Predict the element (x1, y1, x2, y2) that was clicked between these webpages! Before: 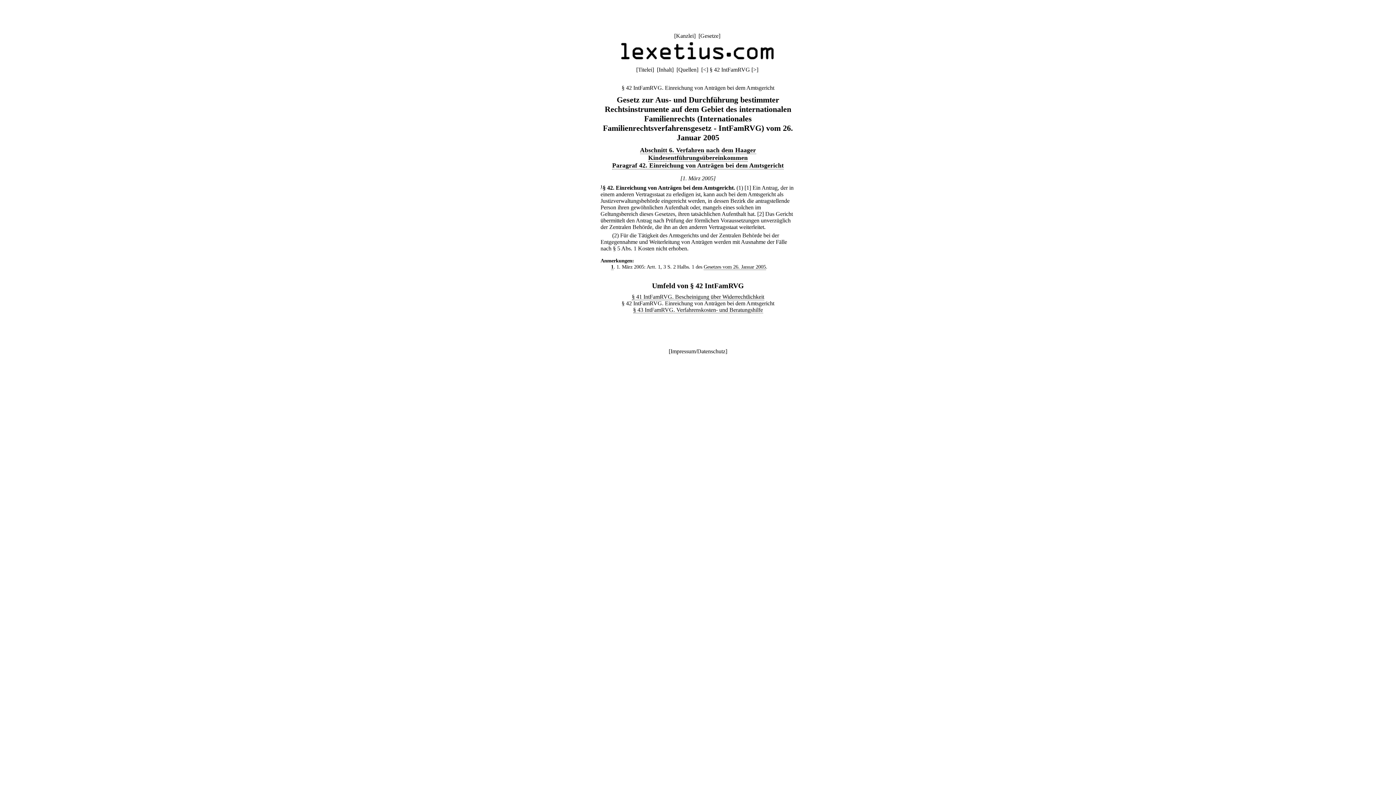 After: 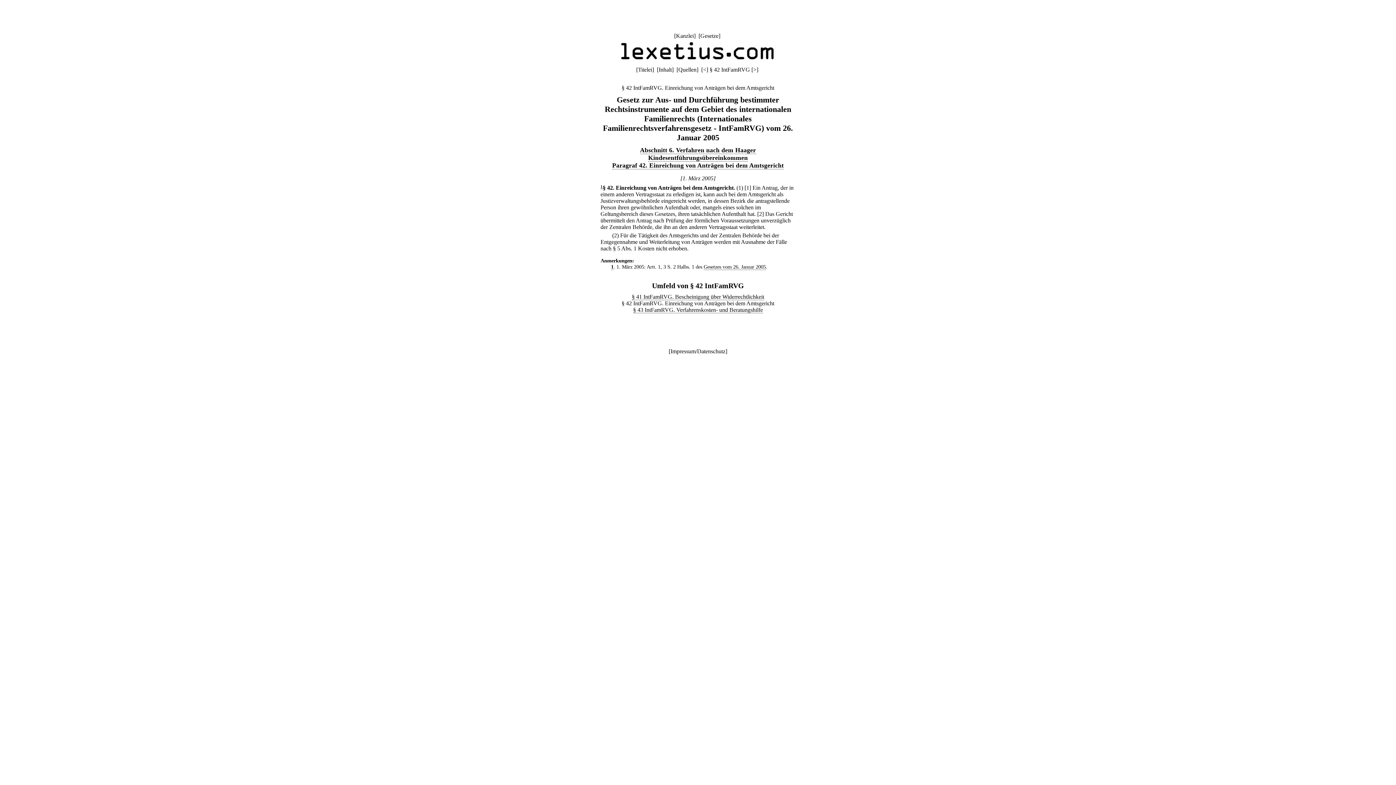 Action: label: 1 bbox: (600, 184, 602, 189)